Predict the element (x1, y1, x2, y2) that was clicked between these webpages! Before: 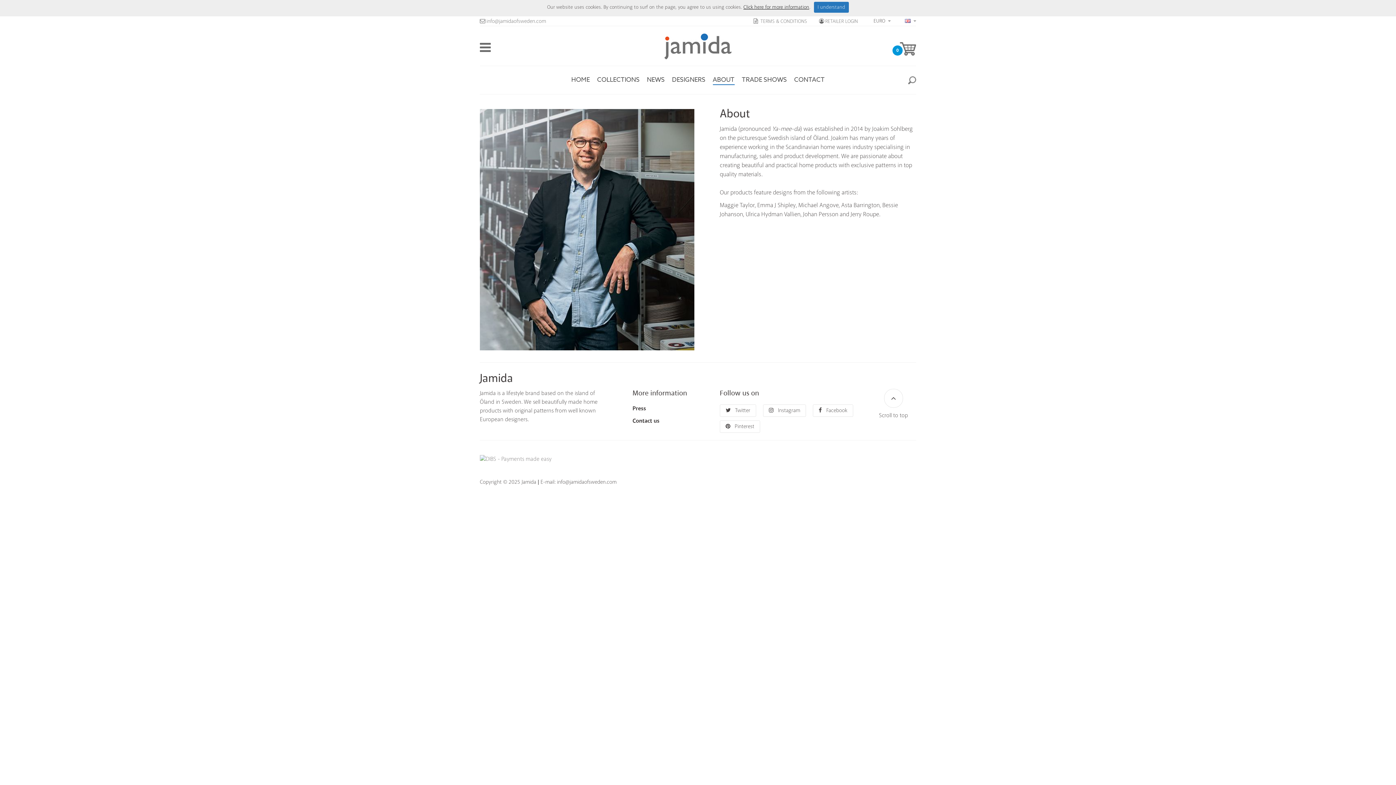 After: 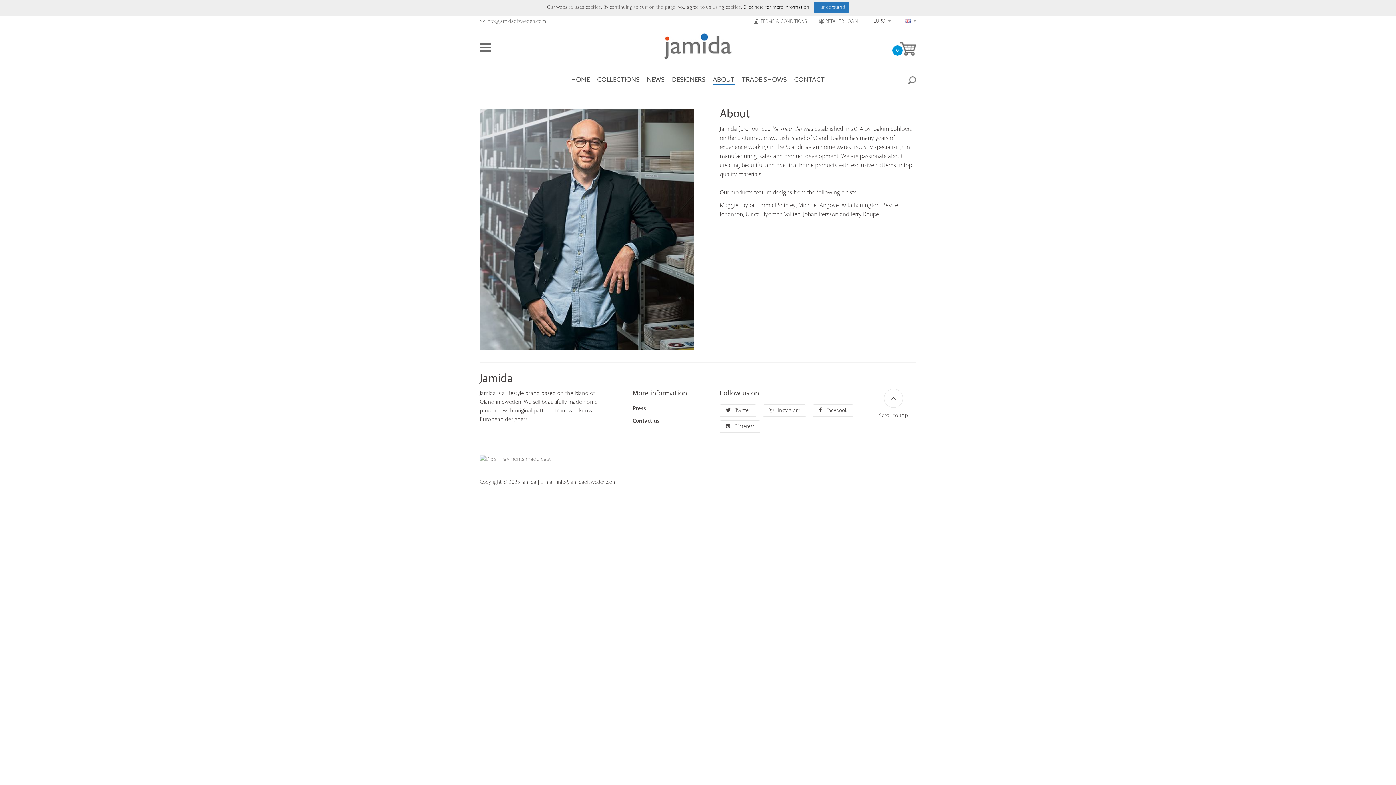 Action: bbox: (480, 455, 551, 463)